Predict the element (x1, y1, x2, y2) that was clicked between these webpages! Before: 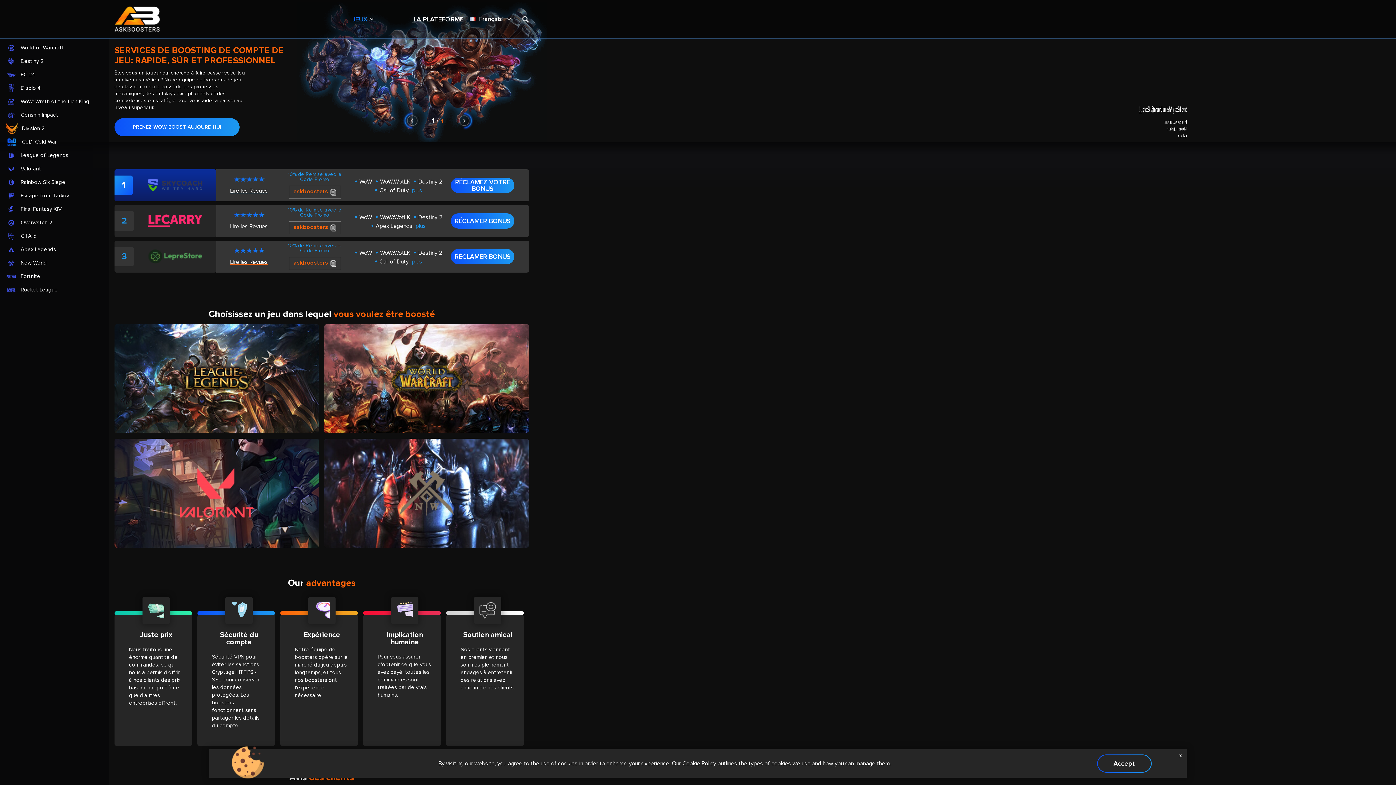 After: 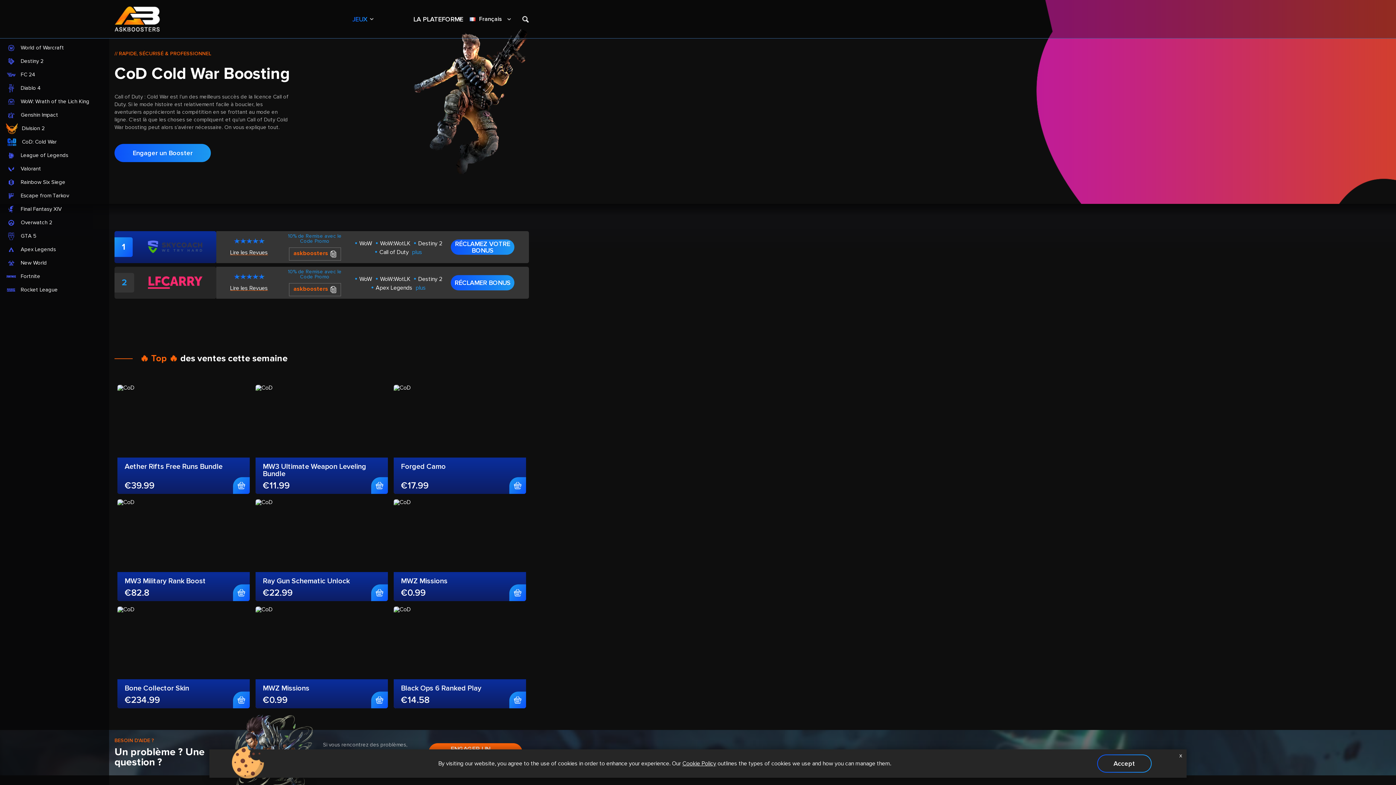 Action: bbox: (5, 138, 56, 144) label: CoD: Cold War